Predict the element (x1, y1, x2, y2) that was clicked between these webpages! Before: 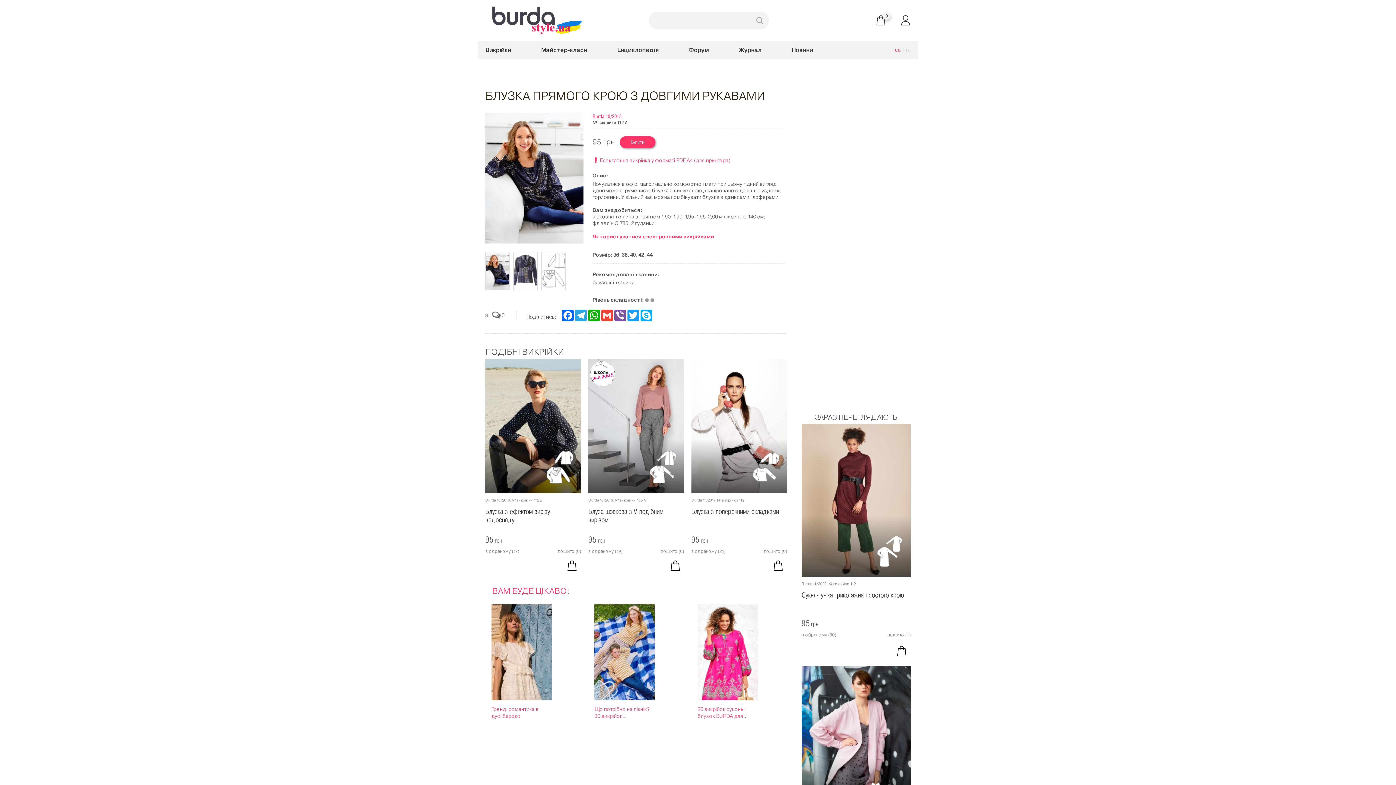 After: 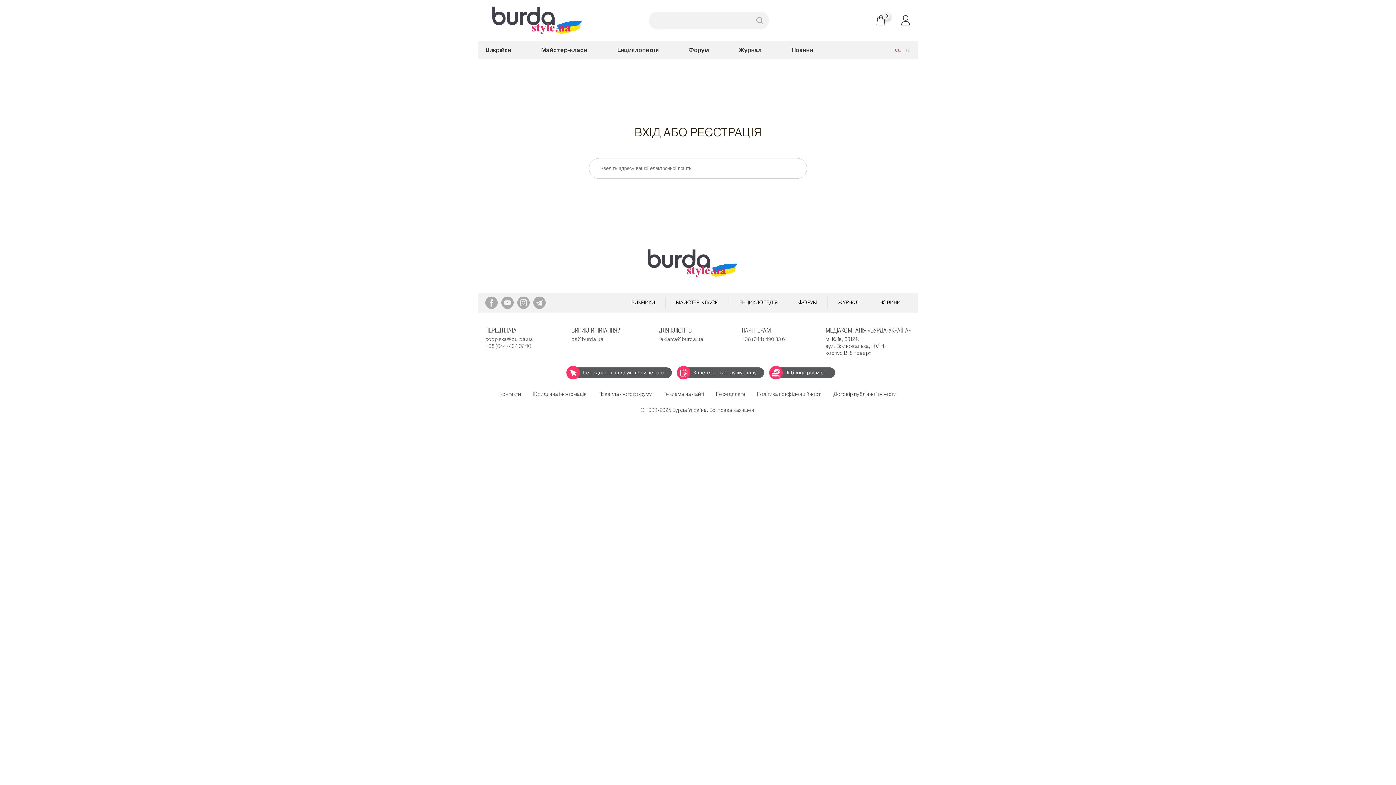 Action: bbox: (900, 15, 910, 25)